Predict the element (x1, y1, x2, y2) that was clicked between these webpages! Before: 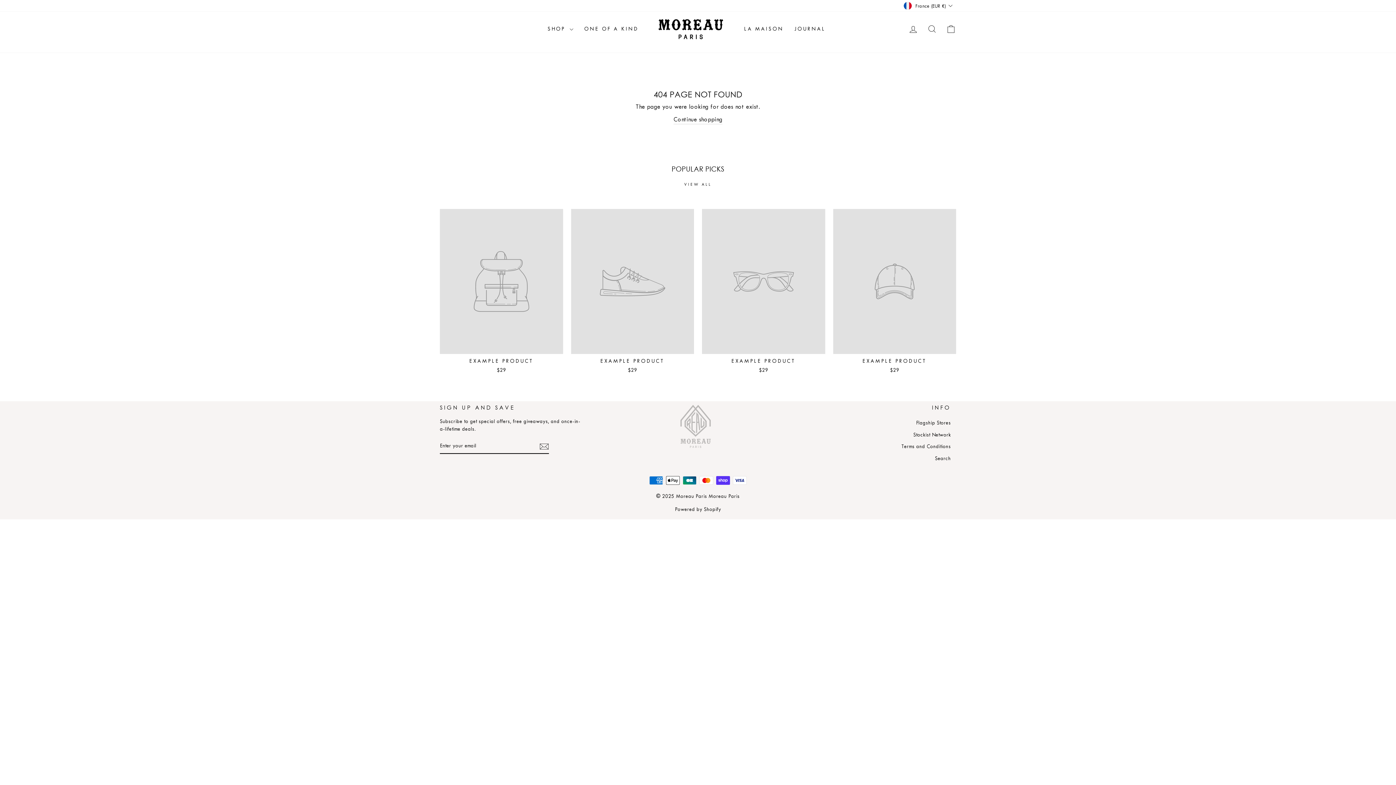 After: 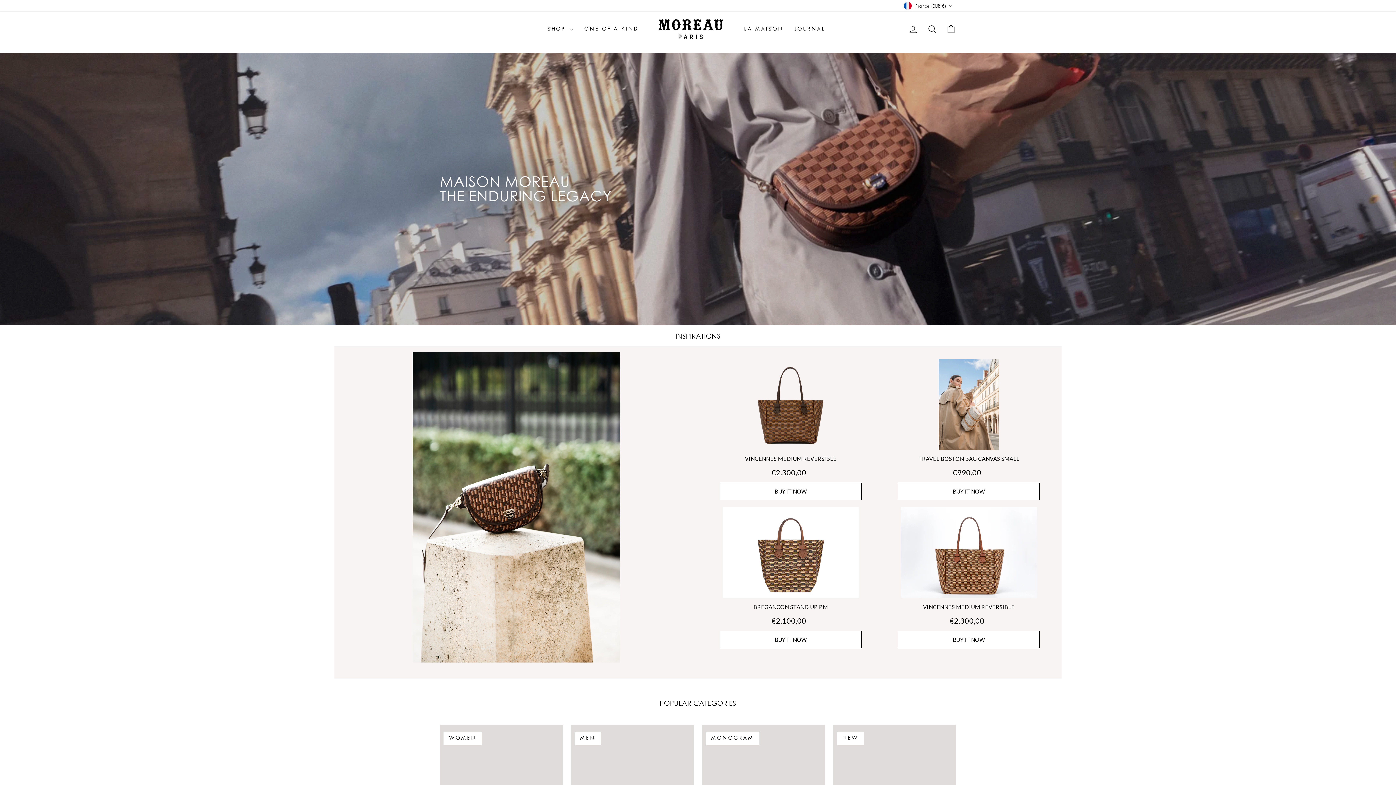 Action: bbox: (613, 405, 778, 448)